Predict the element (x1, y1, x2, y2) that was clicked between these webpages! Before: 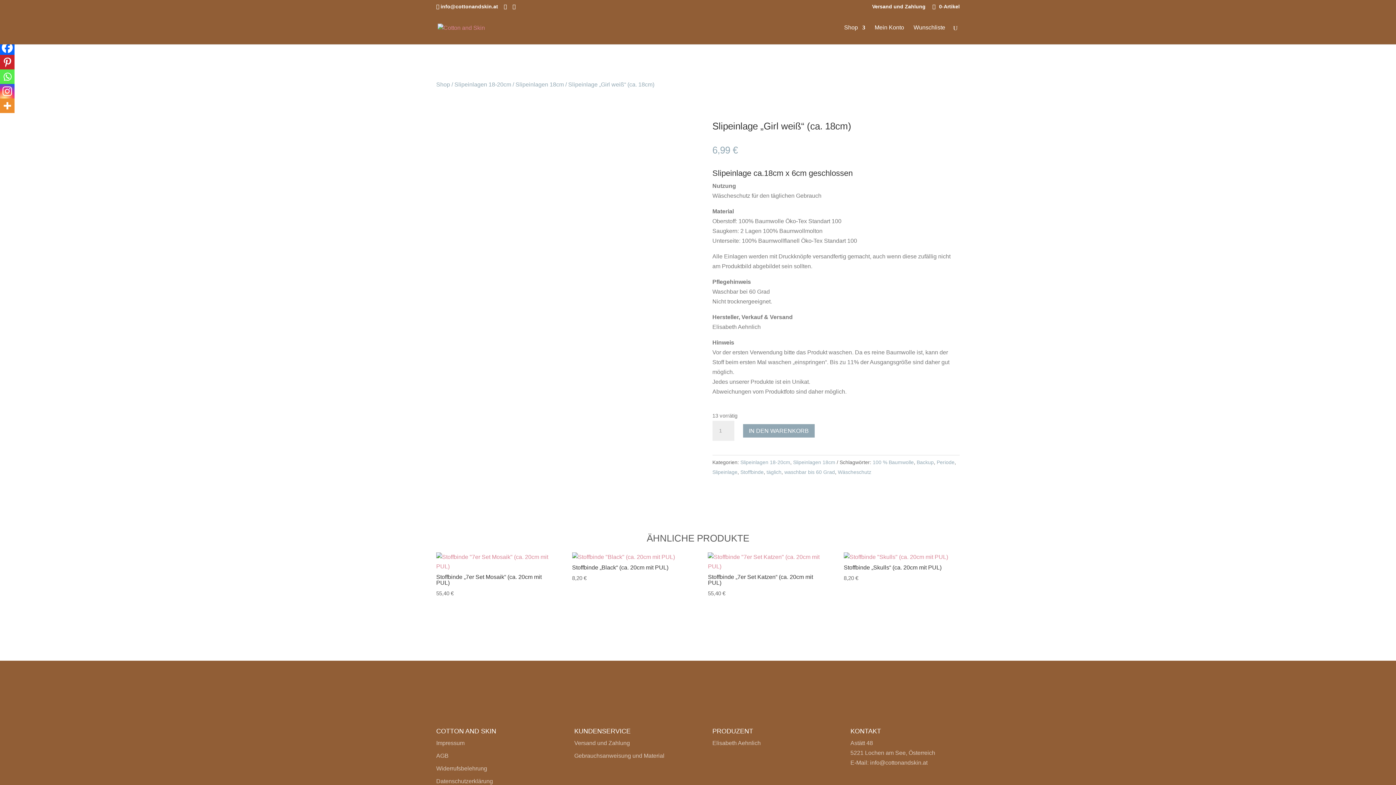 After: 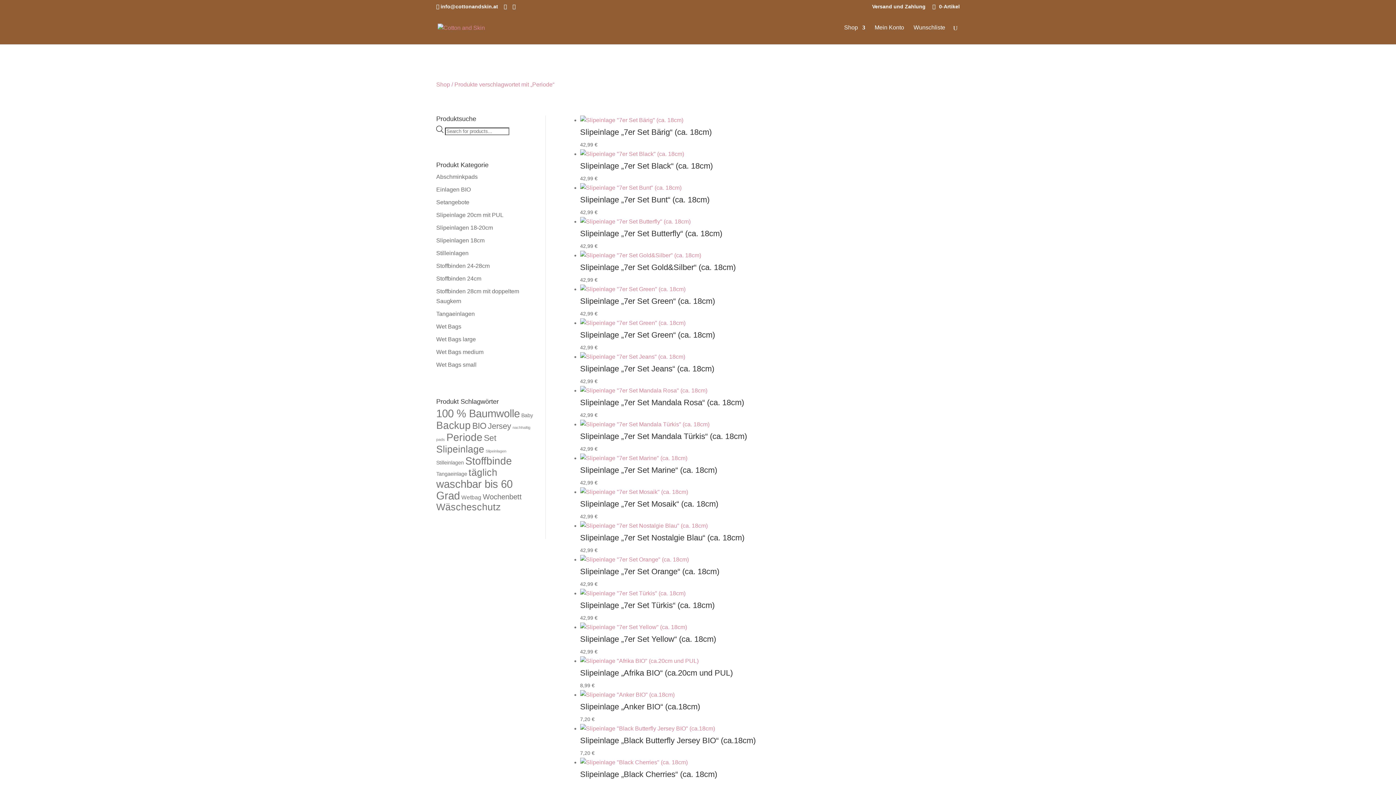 Action: bbox: (936, 459, 954, 465) label: Periode